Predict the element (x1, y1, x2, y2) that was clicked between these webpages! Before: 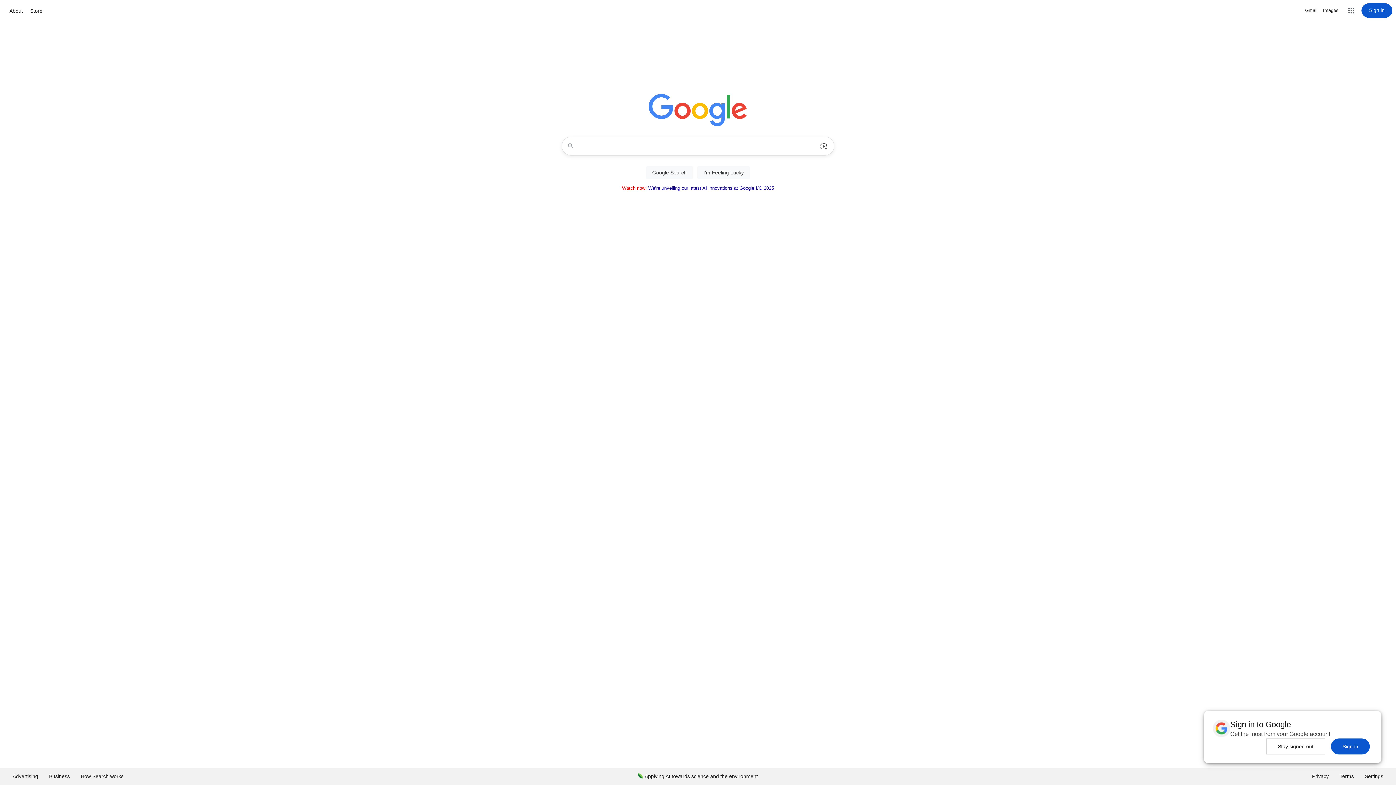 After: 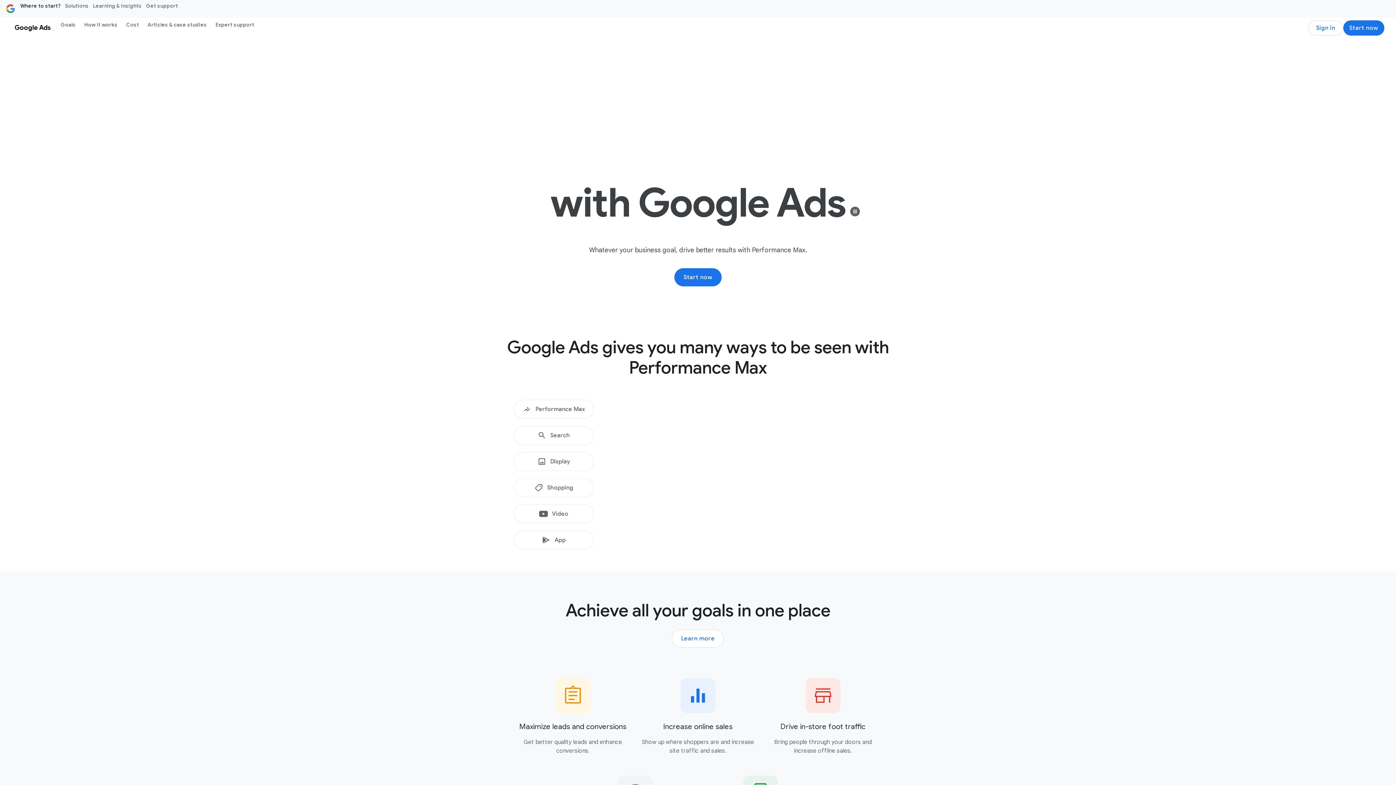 Action: label: Advertising bbox: (7, 768, 43, 785)